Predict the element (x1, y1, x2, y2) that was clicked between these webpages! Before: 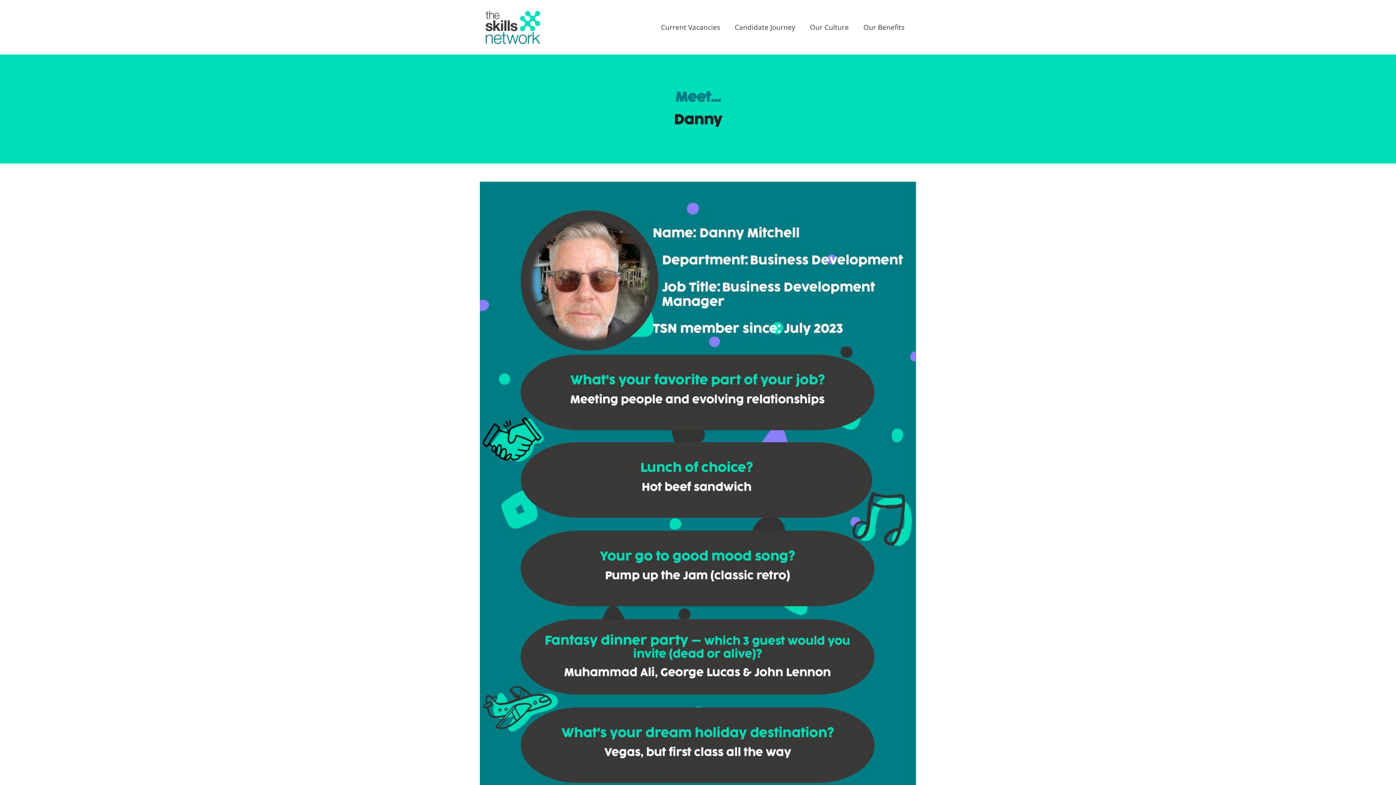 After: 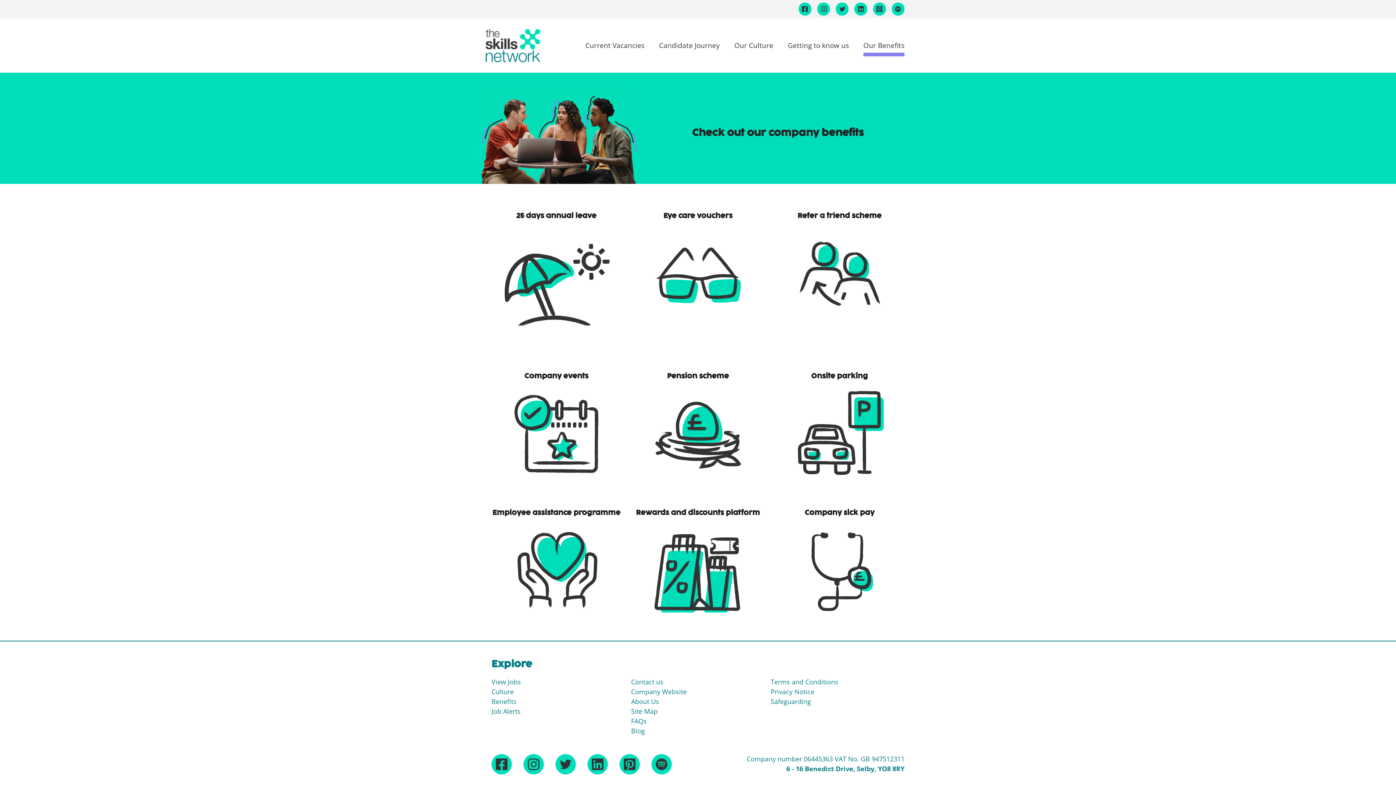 Action: bbox: (863, 16, 904, 38) label: Our Benefits